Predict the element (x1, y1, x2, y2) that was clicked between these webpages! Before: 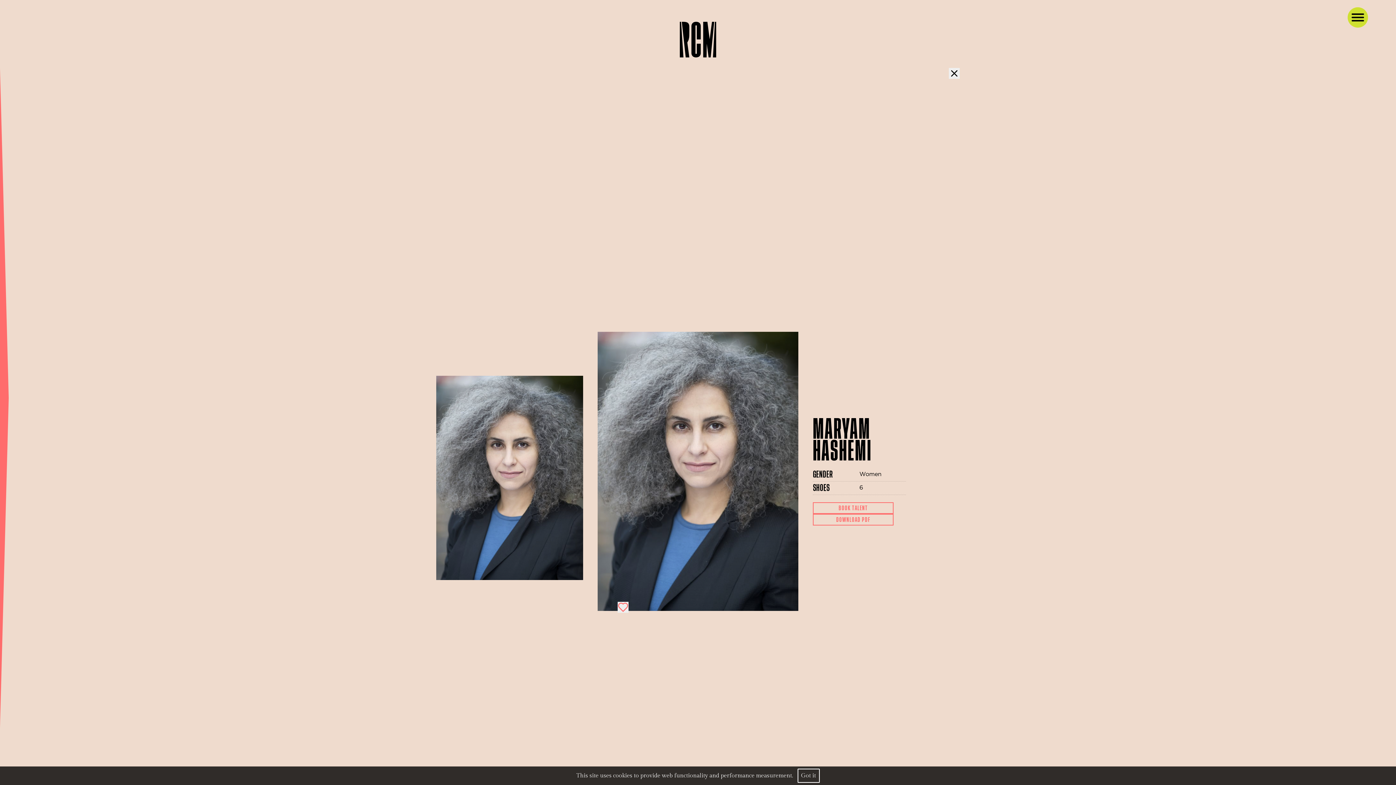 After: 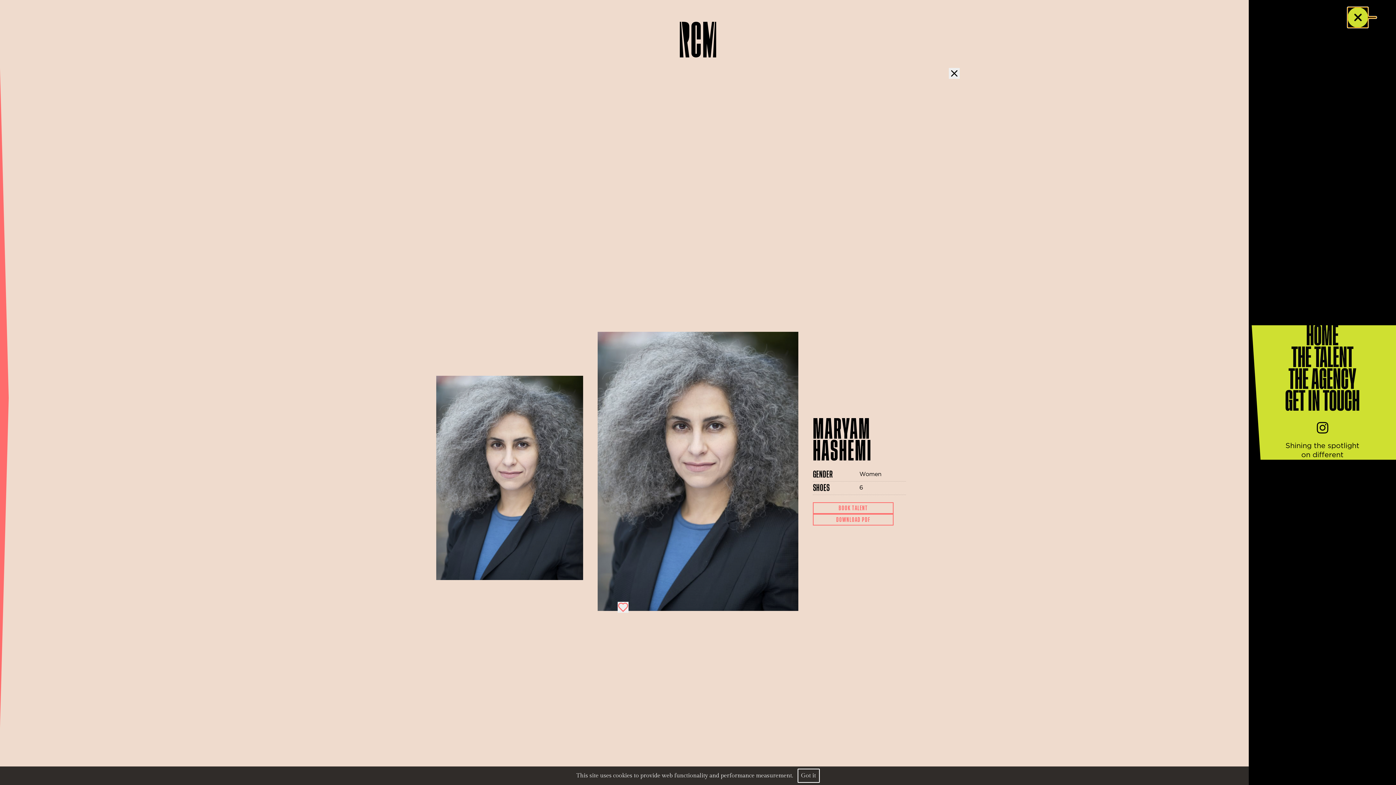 Action: bbox: (1348, 7, 1368, 27)